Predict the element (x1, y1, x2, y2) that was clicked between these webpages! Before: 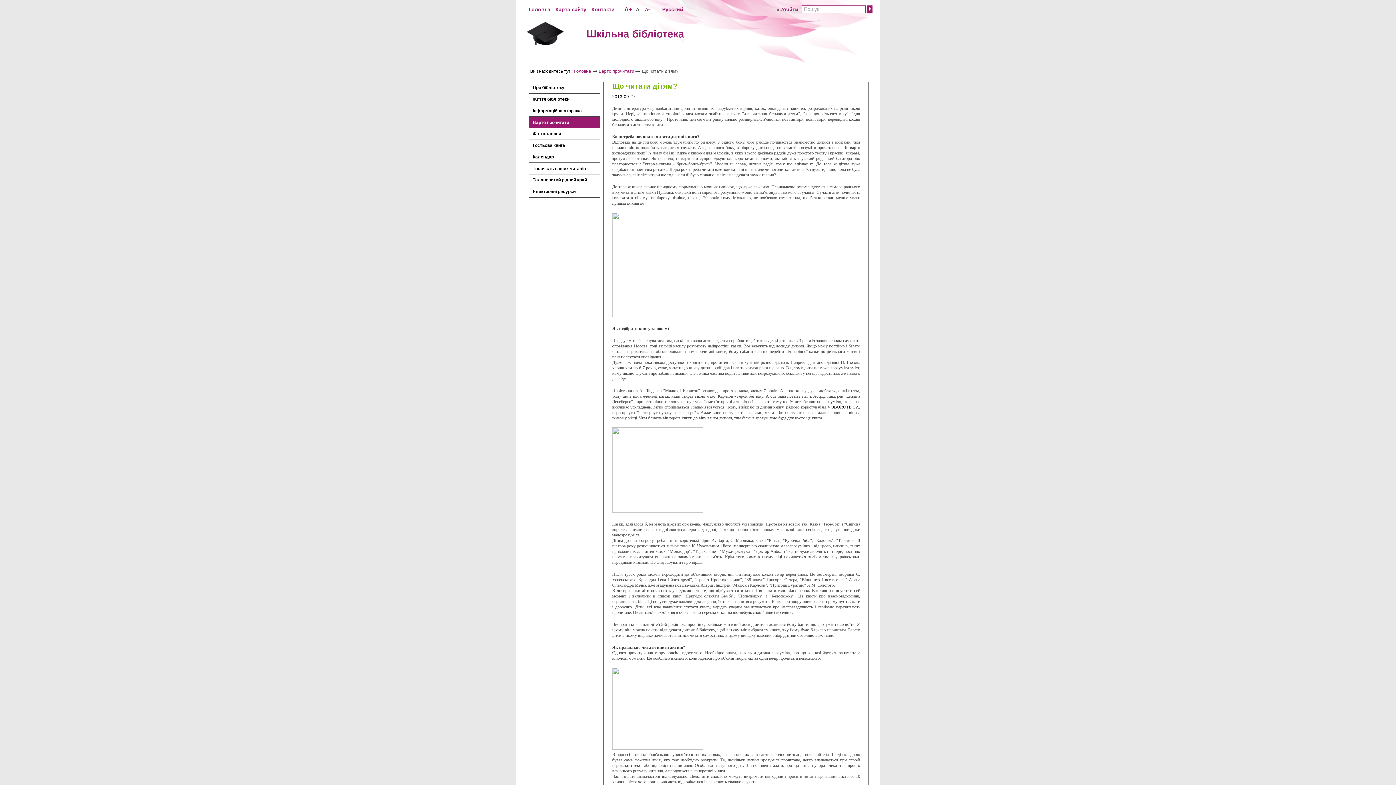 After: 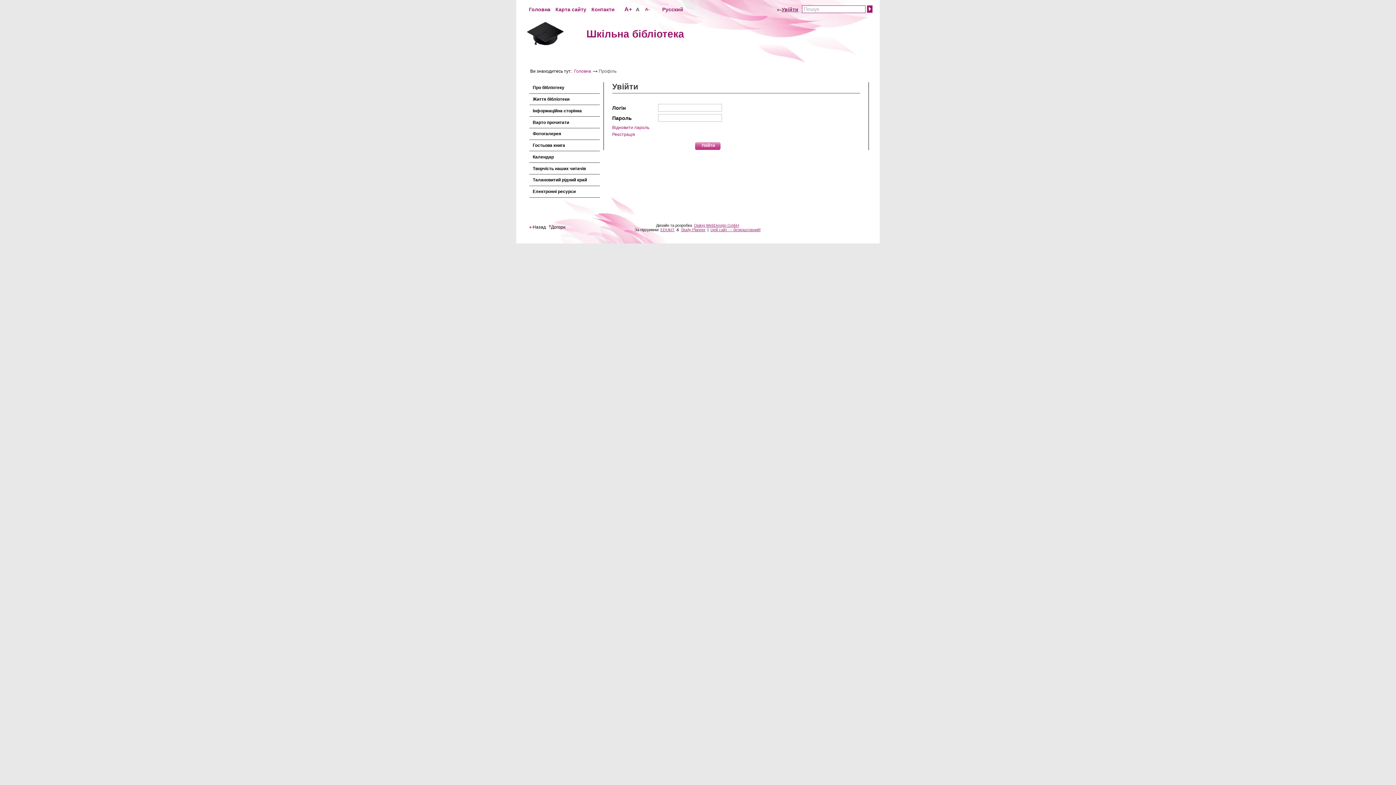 Action: bbox: (776, 5, 799, 13) label: Увійти